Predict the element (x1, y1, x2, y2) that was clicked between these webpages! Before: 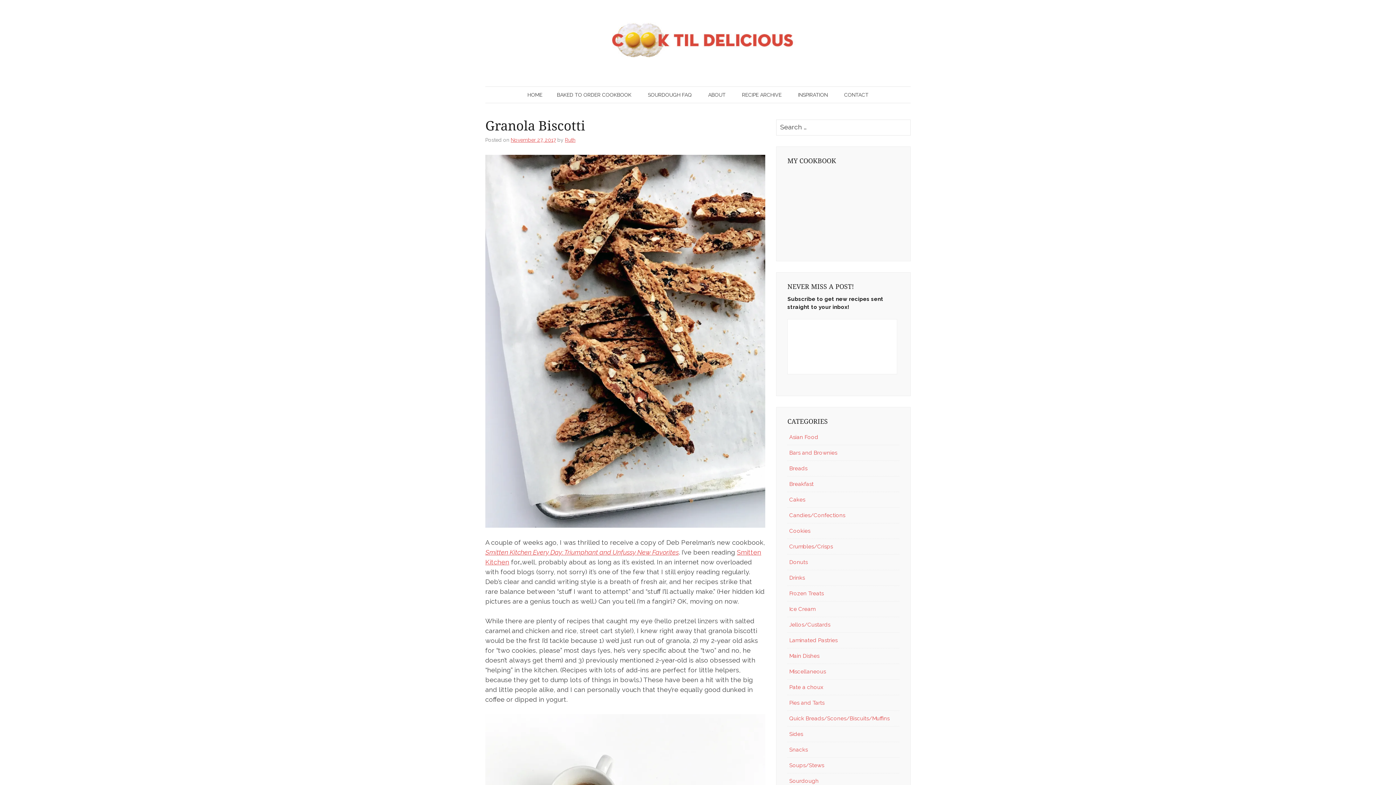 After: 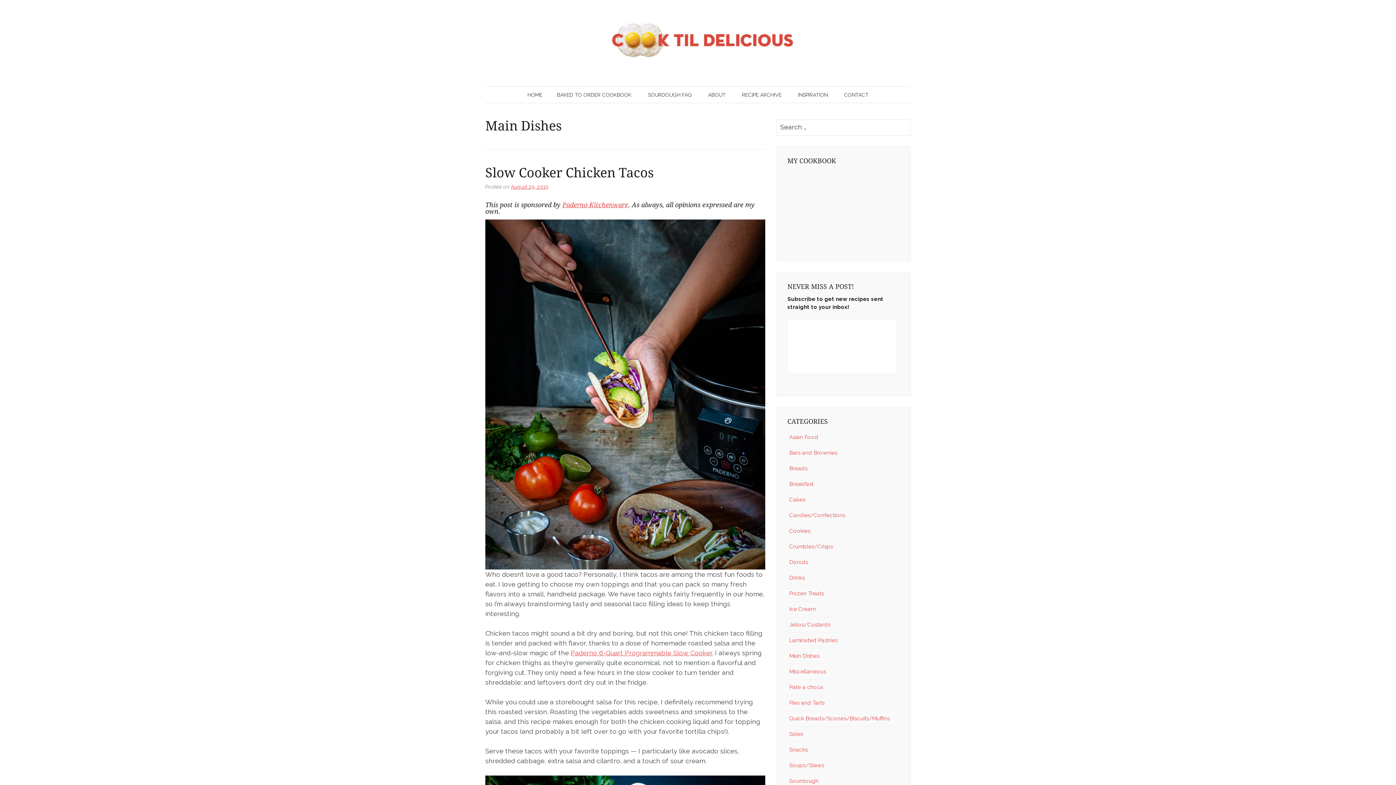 Action: label: Main Dishes bbox: (789, 653, 819, 659)